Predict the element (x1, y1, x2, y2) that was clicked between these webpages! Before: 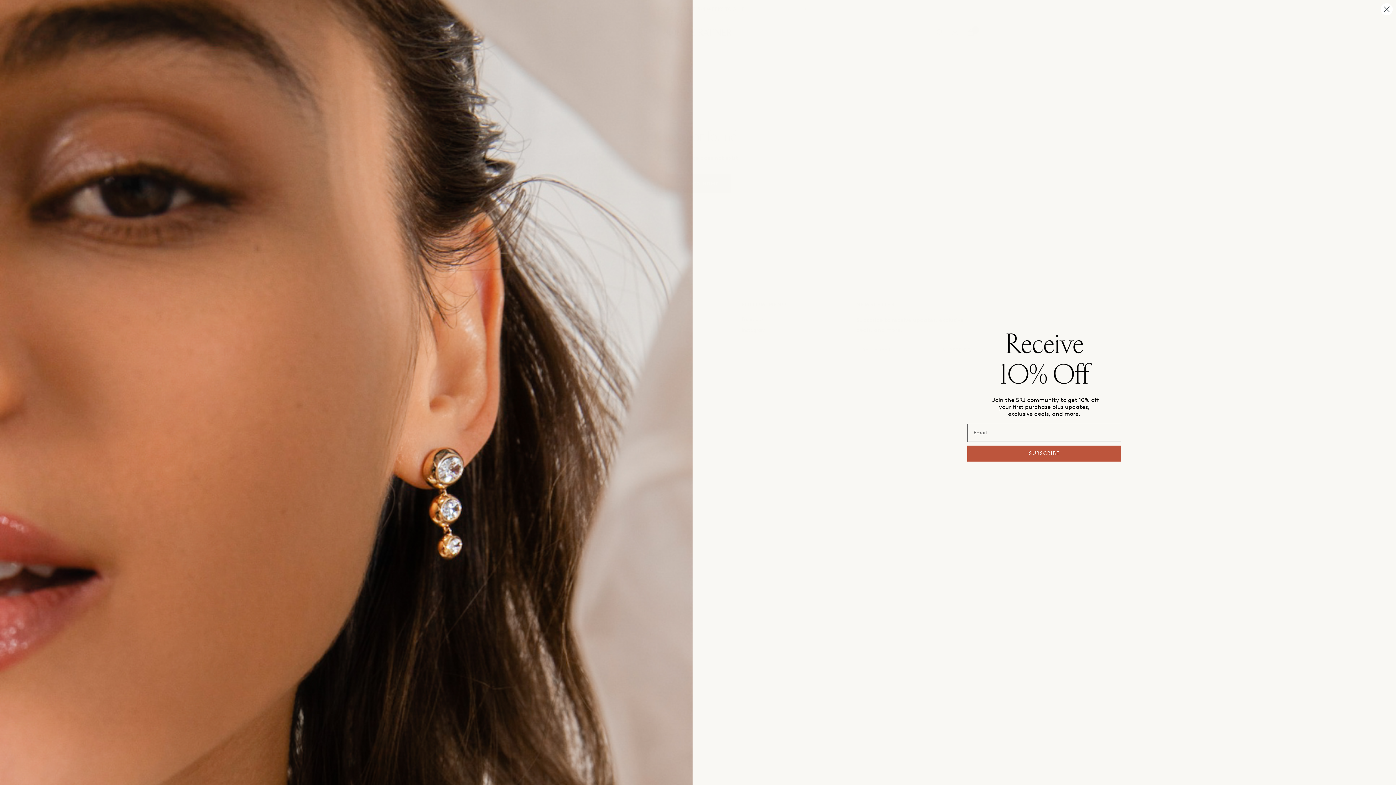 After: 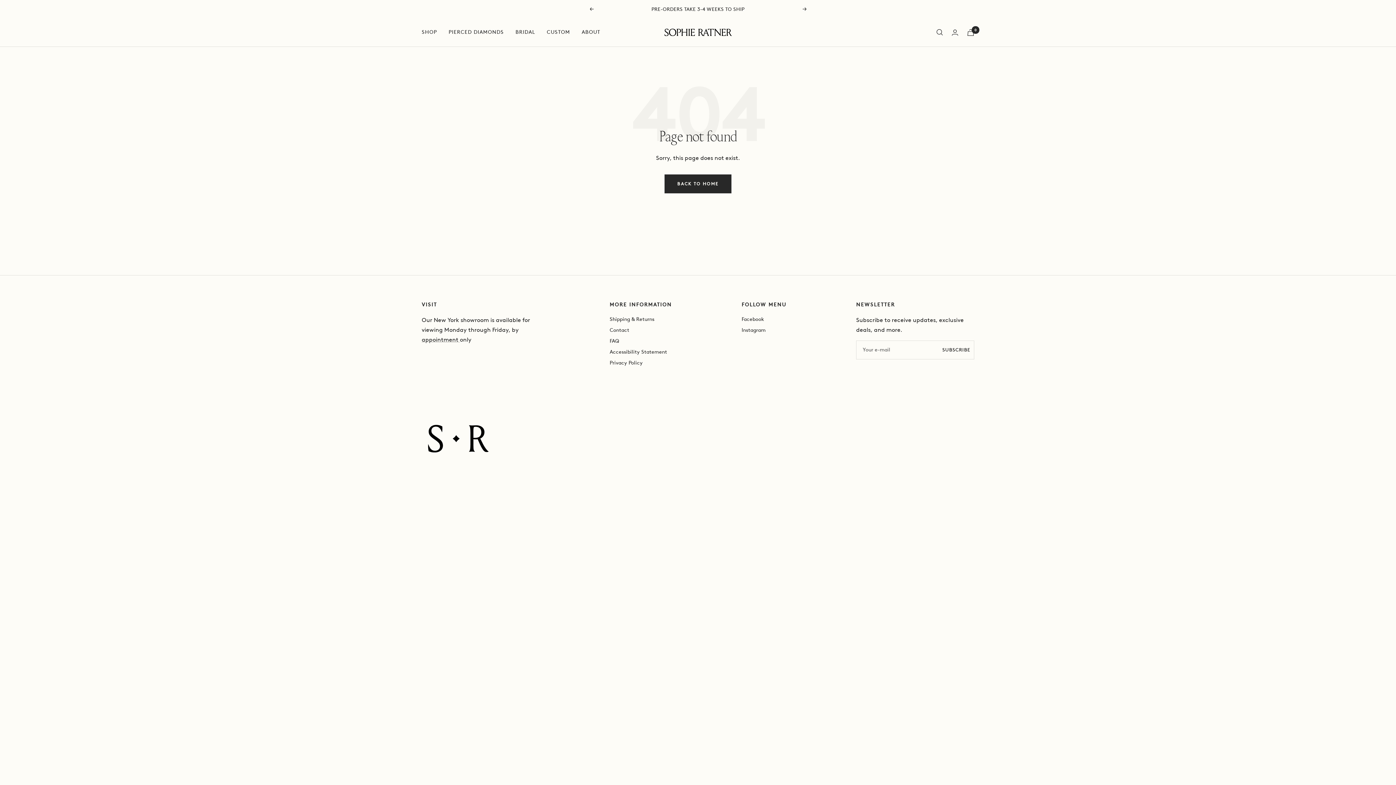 Action: label: Close dialog bbox: (1380, 2, 1393, 15)